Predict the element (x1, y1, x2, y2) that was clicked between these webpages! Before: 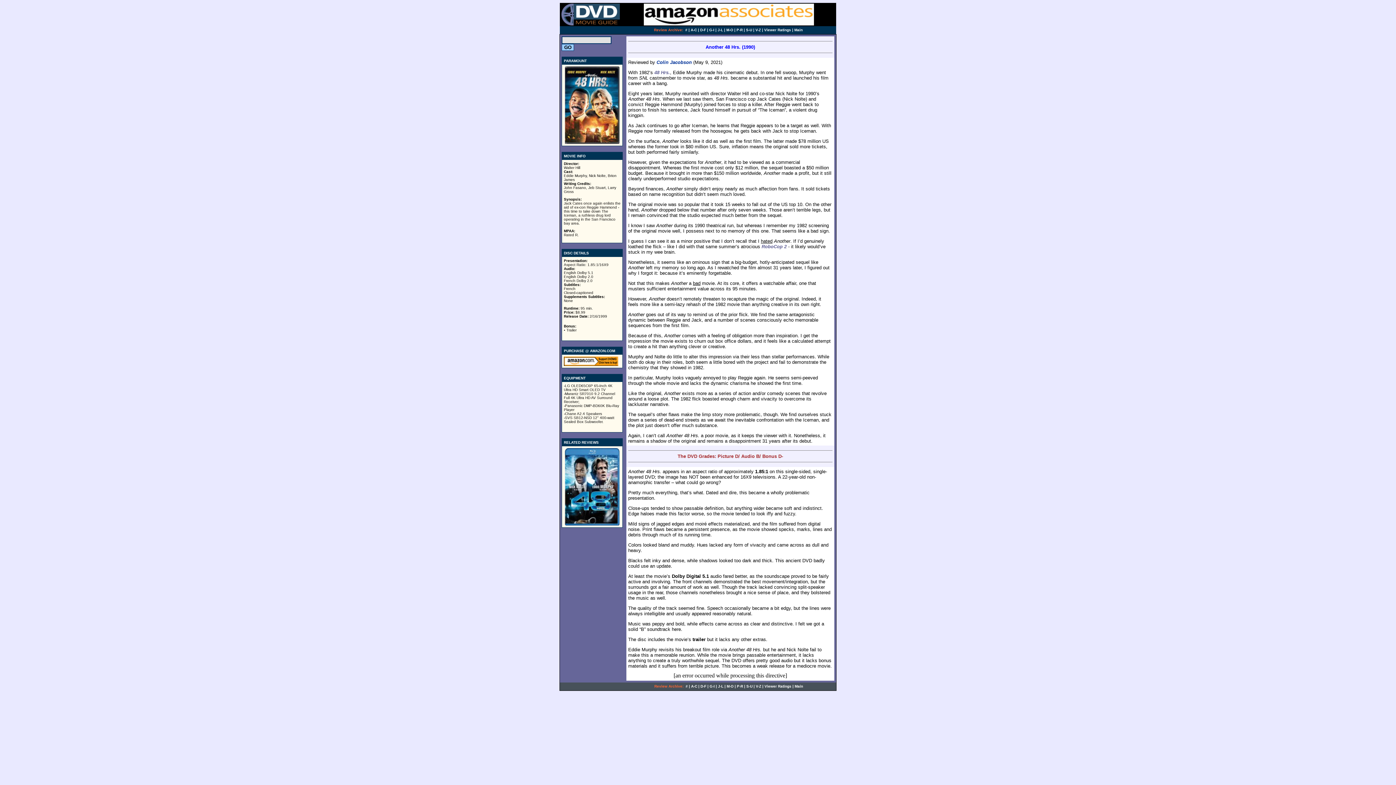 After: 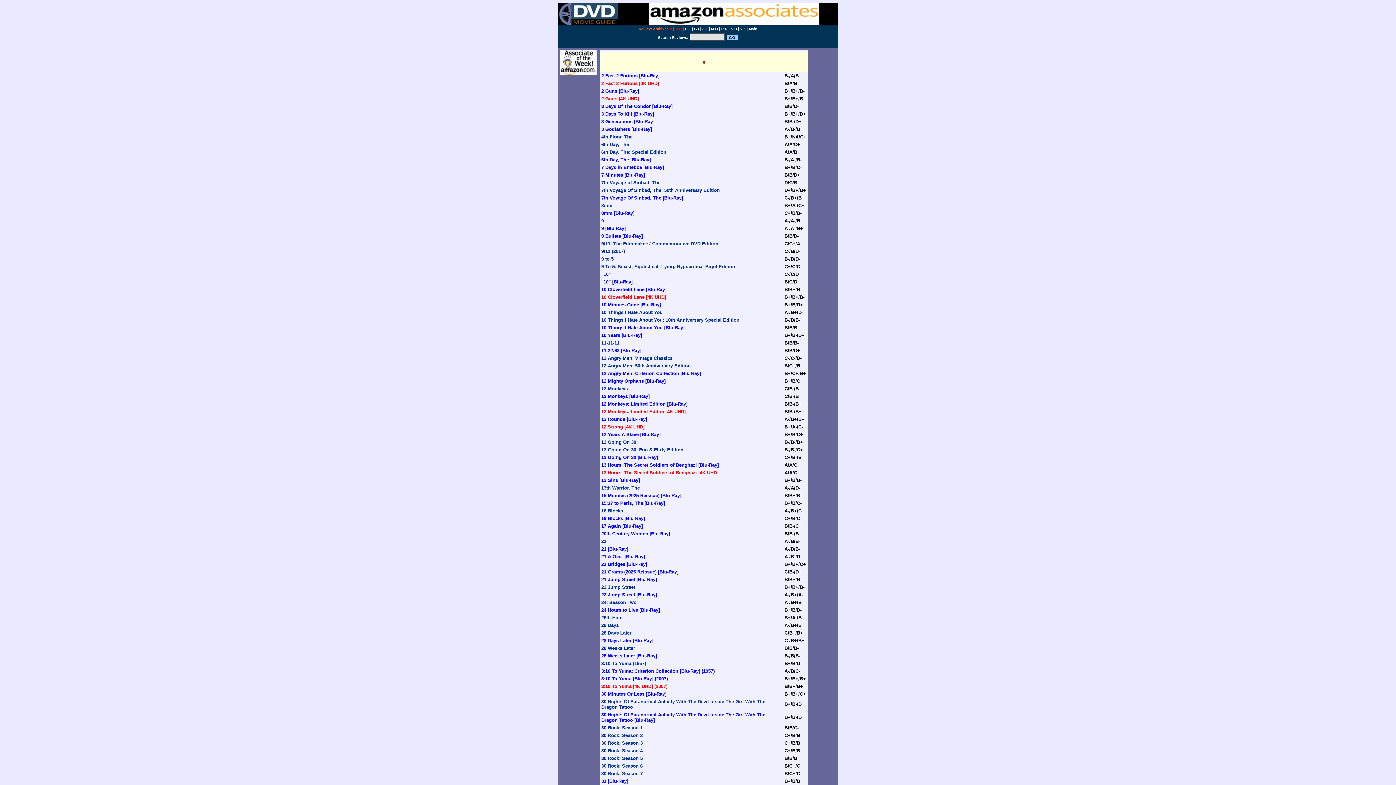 Action: label: # bbox: (685, 684, 688, 688)